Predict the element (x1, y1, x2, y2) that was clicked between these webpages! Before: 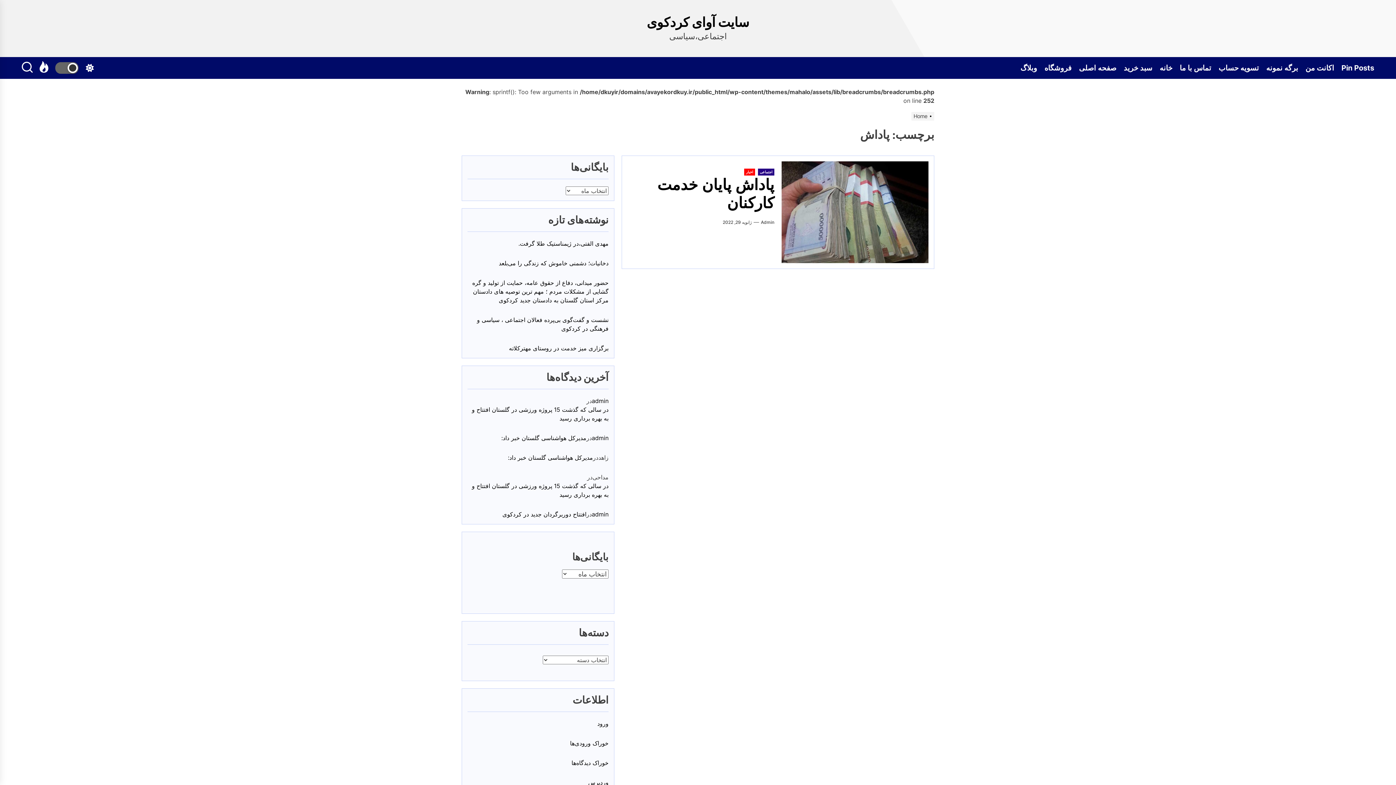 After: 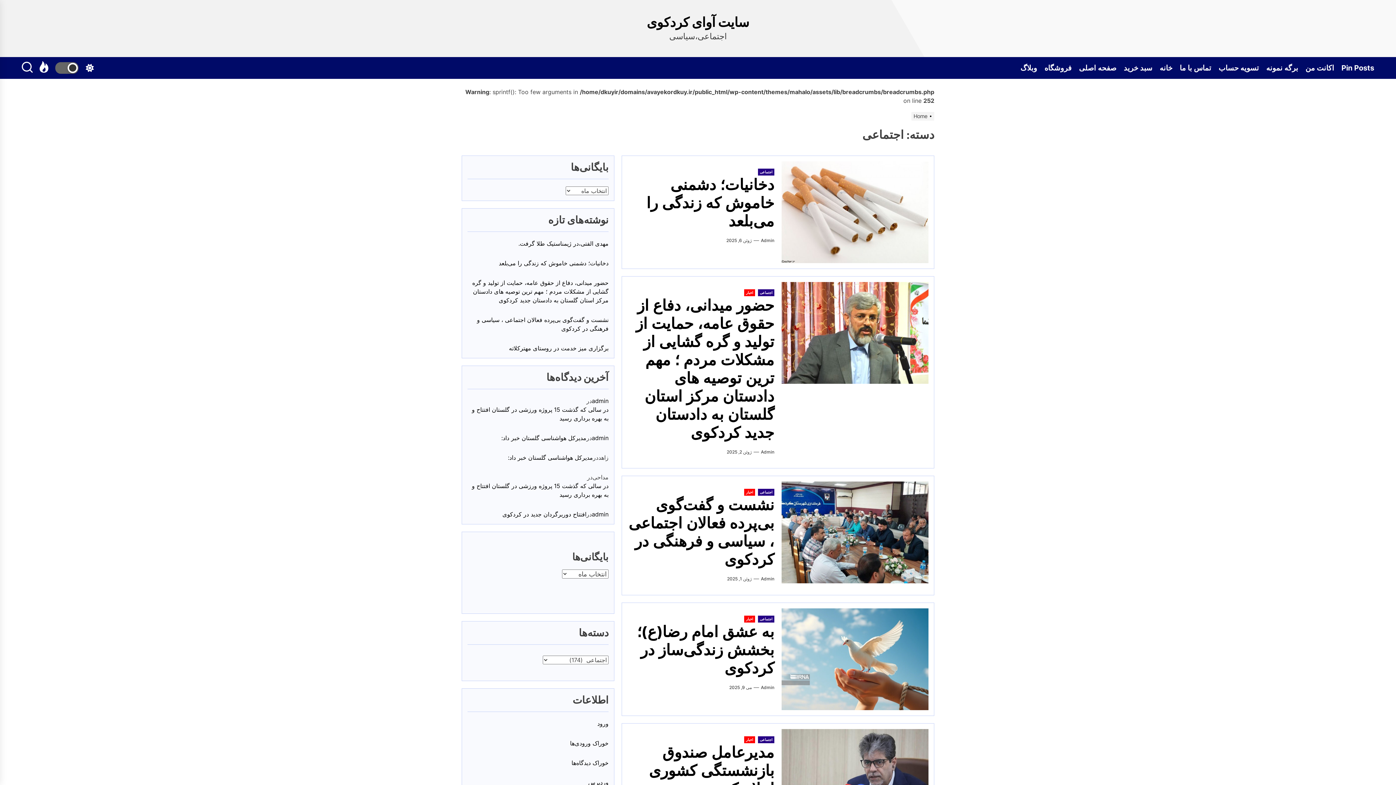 Action: bbox: (758, 168, 774, 175) label: اجتماعی